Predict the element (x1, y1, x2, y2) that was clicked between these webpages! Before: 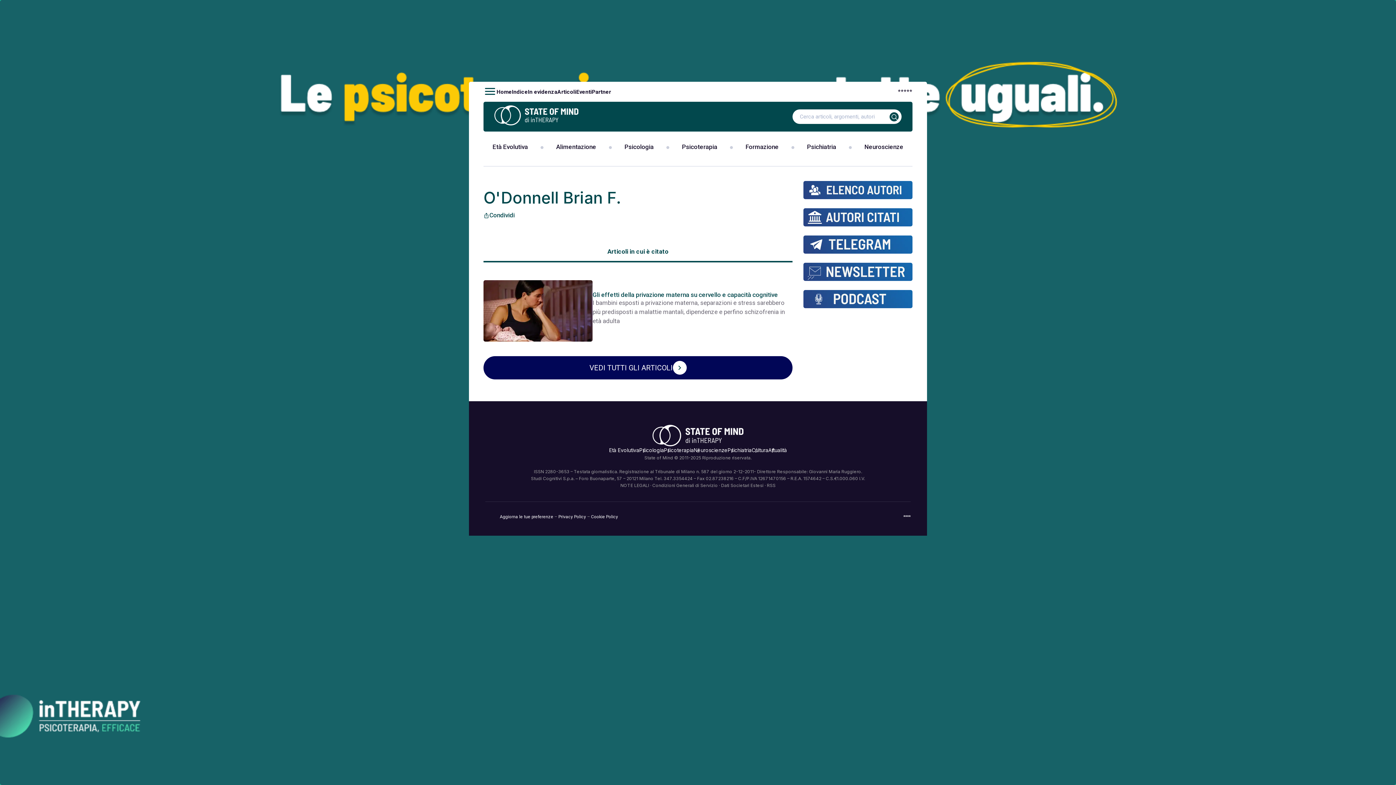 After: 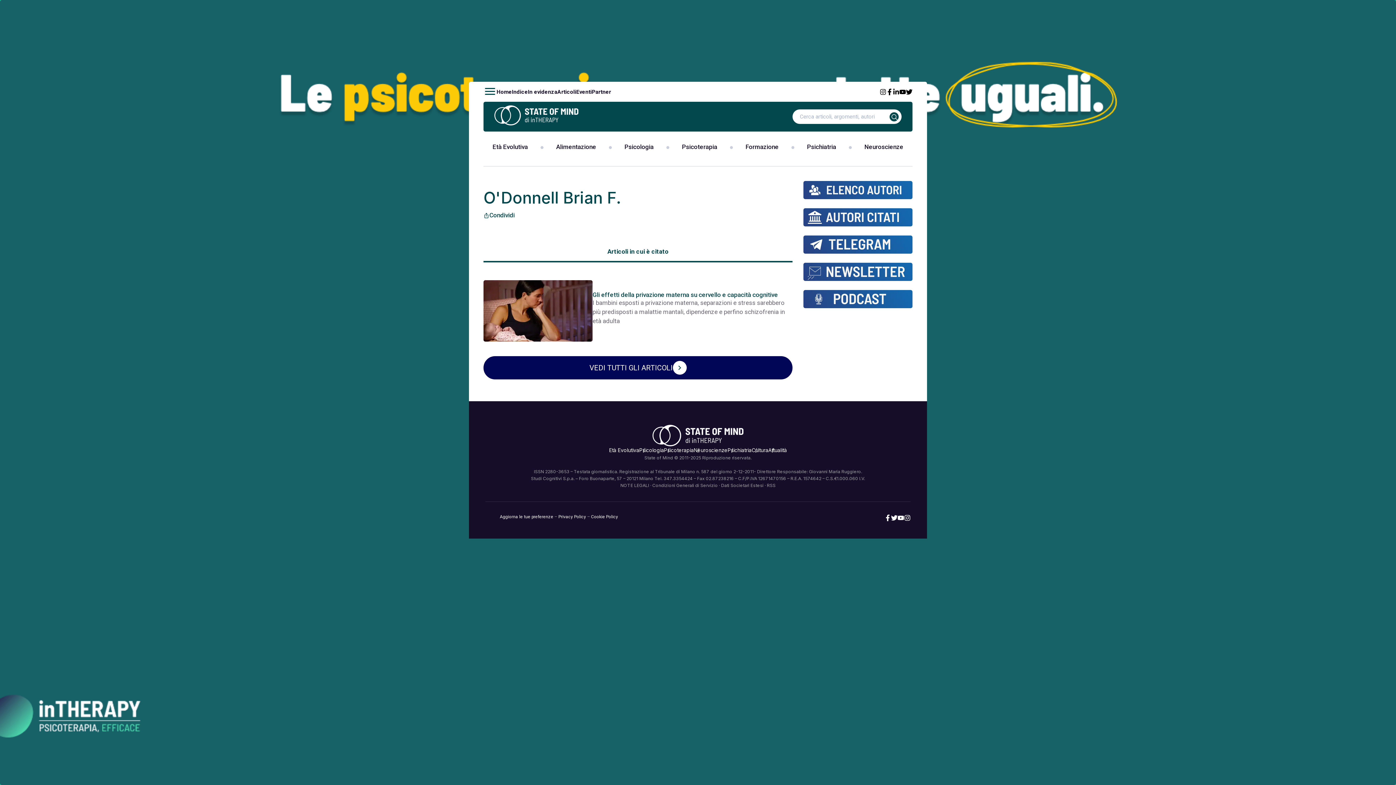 Action: bbox: (904, 88, 906, 95) label: *